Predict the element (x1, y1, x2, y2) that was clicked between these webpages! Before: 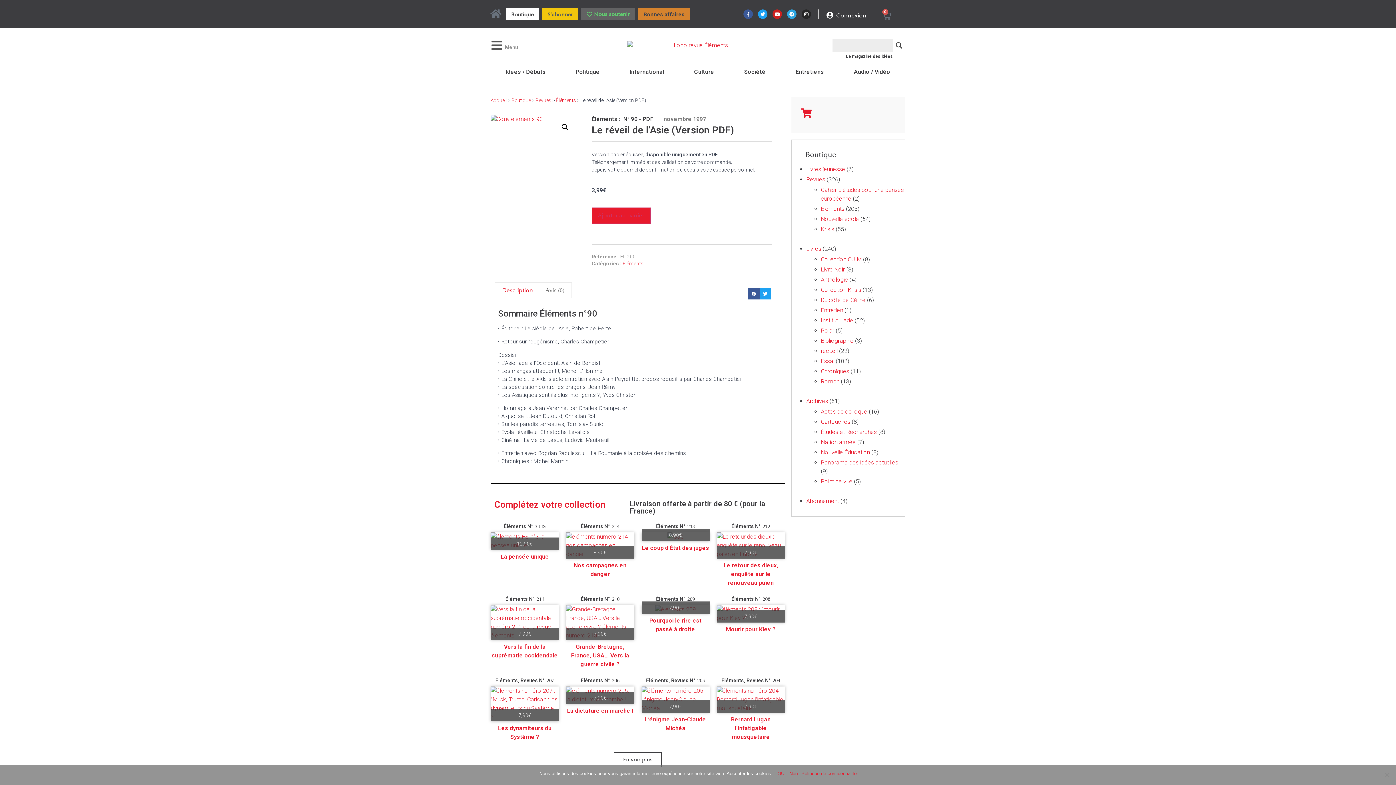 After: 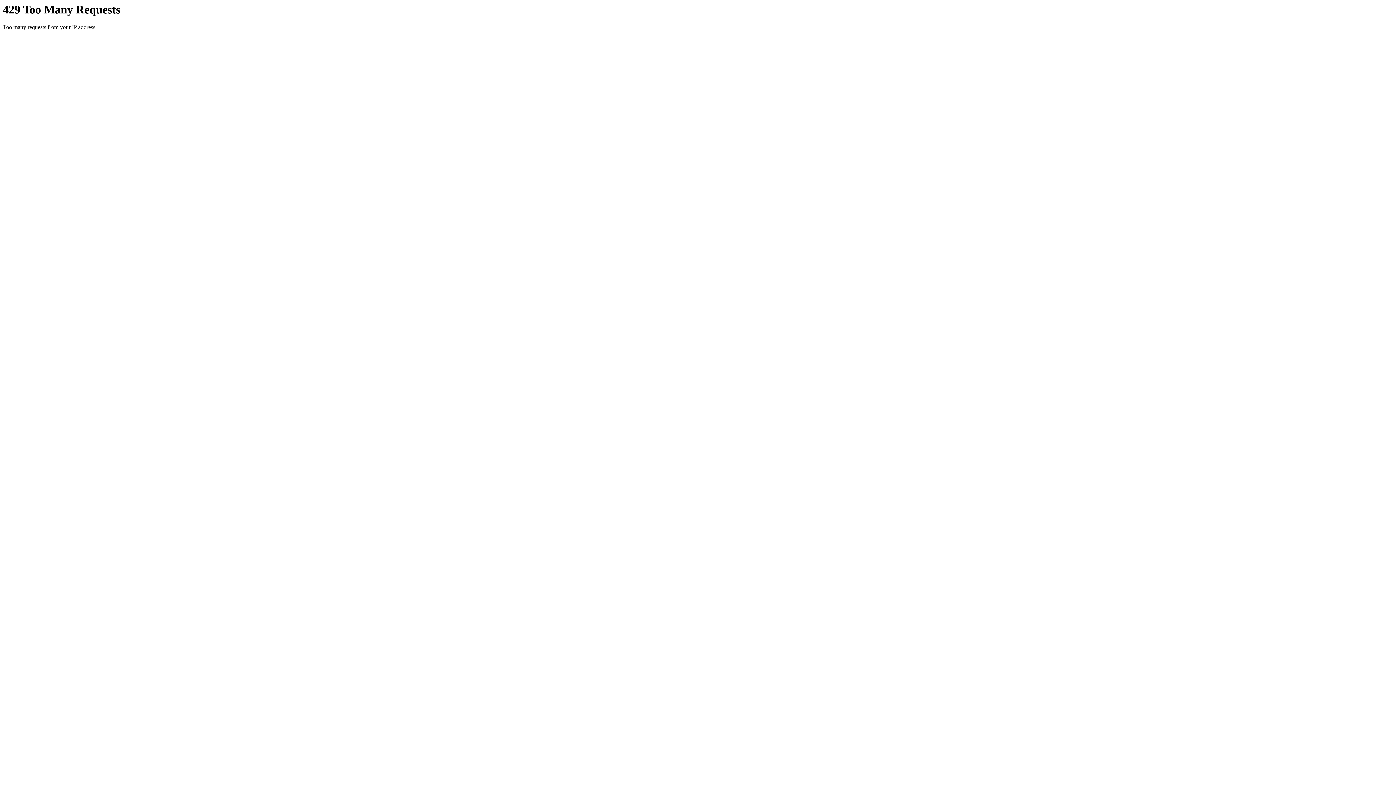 Action: label: Nouvelle école bbox: (821, 215, 859, 222)